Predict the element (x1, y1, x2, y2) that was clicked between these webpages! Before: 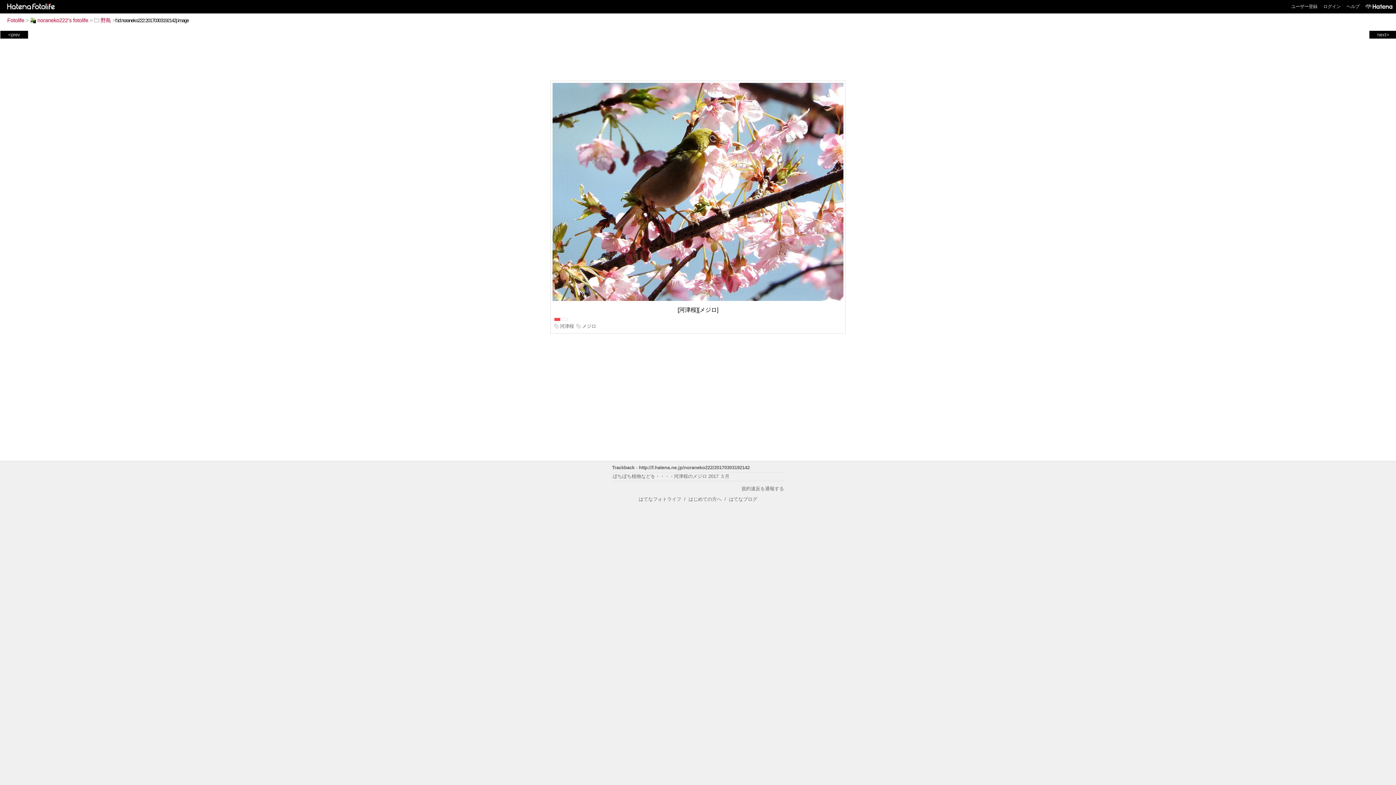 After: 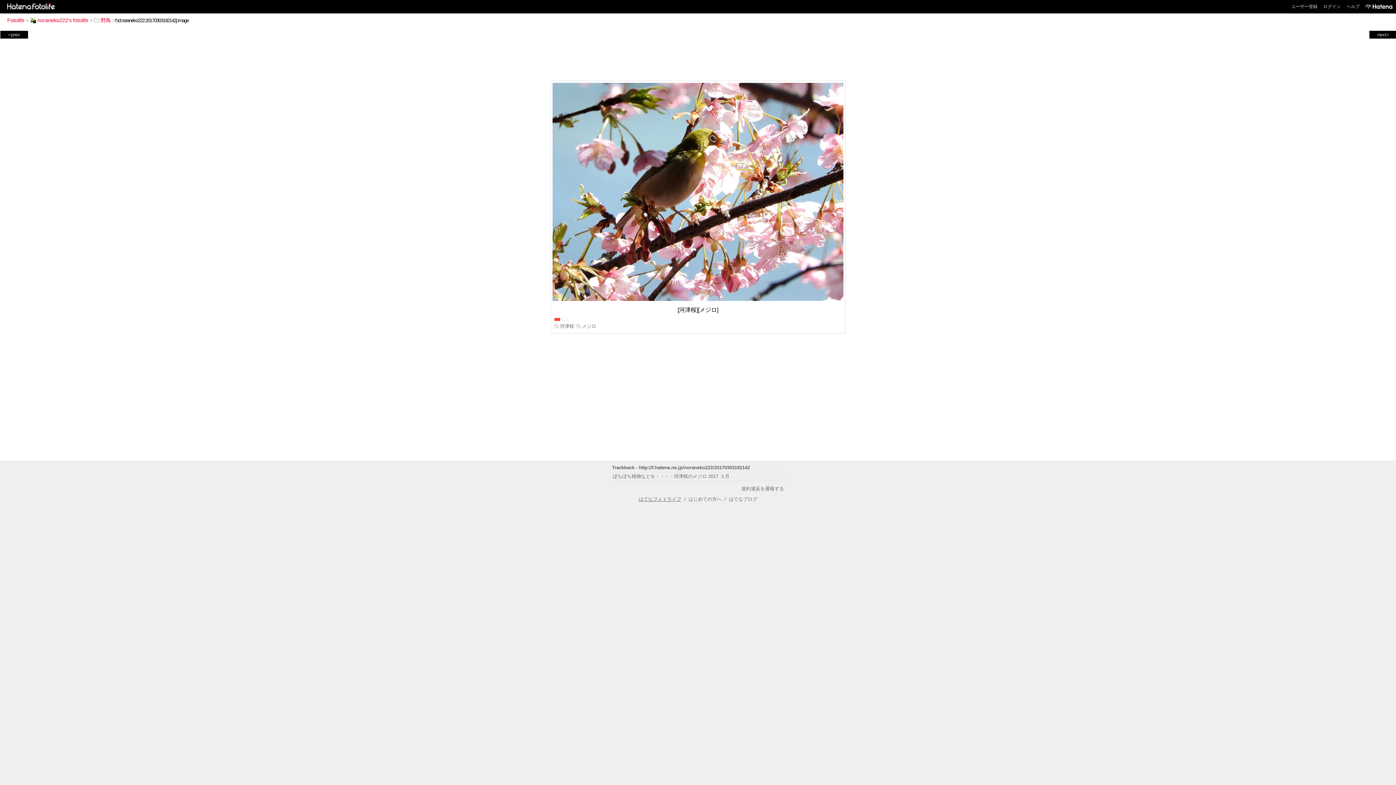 Action: bbox: (638, 496, 681, 502) label: はてなフォトライフ